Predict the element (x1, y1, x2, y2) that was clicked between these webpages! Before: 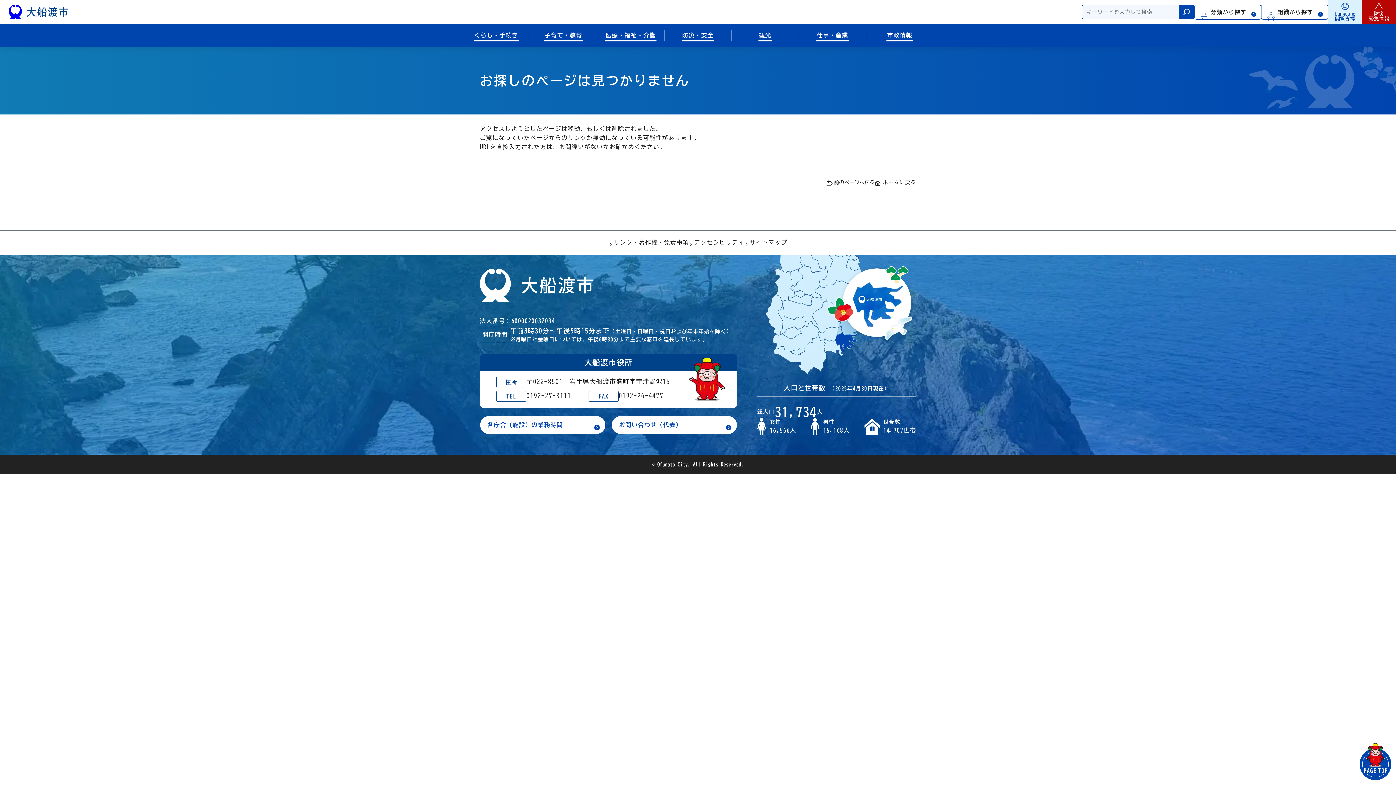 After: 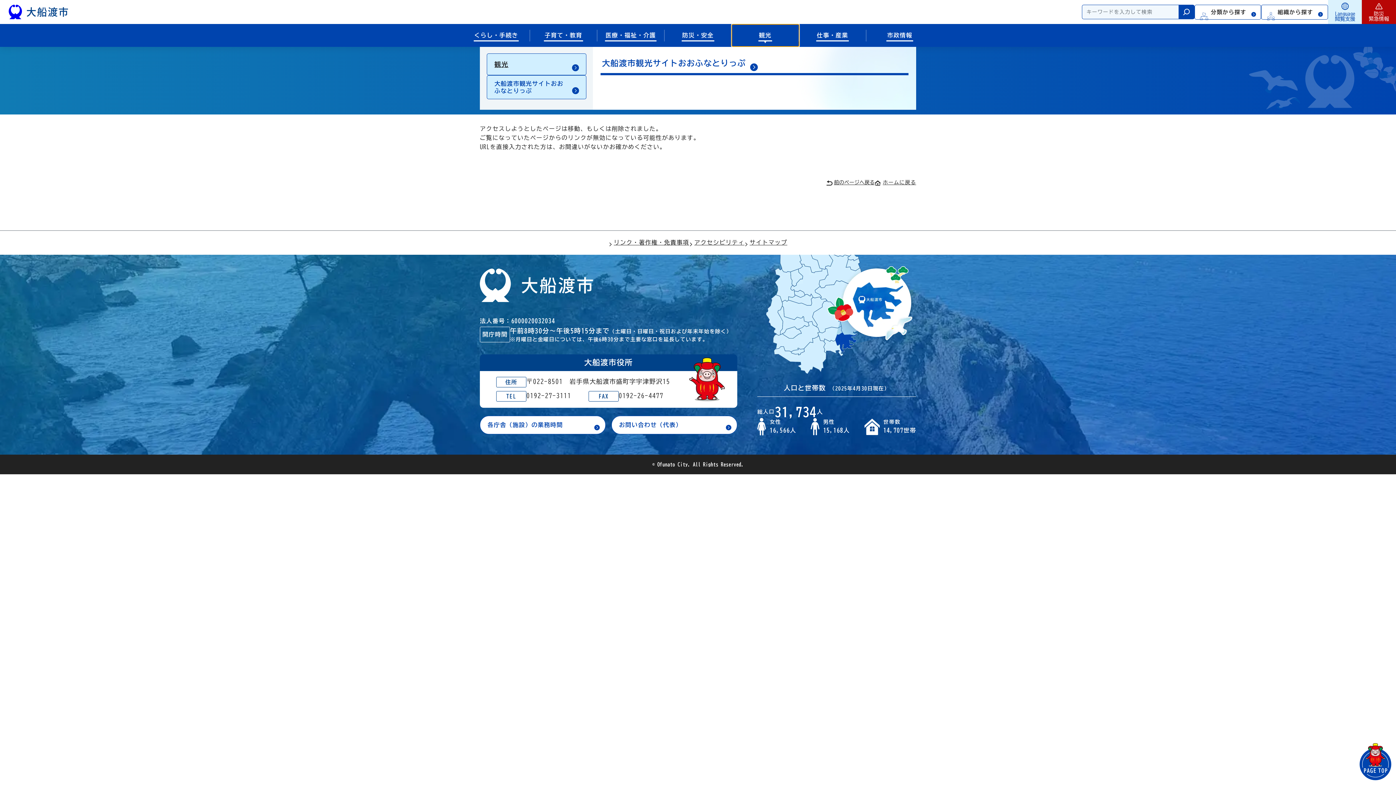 Action: bbox: (731, 24, 799, 46) label: 観光